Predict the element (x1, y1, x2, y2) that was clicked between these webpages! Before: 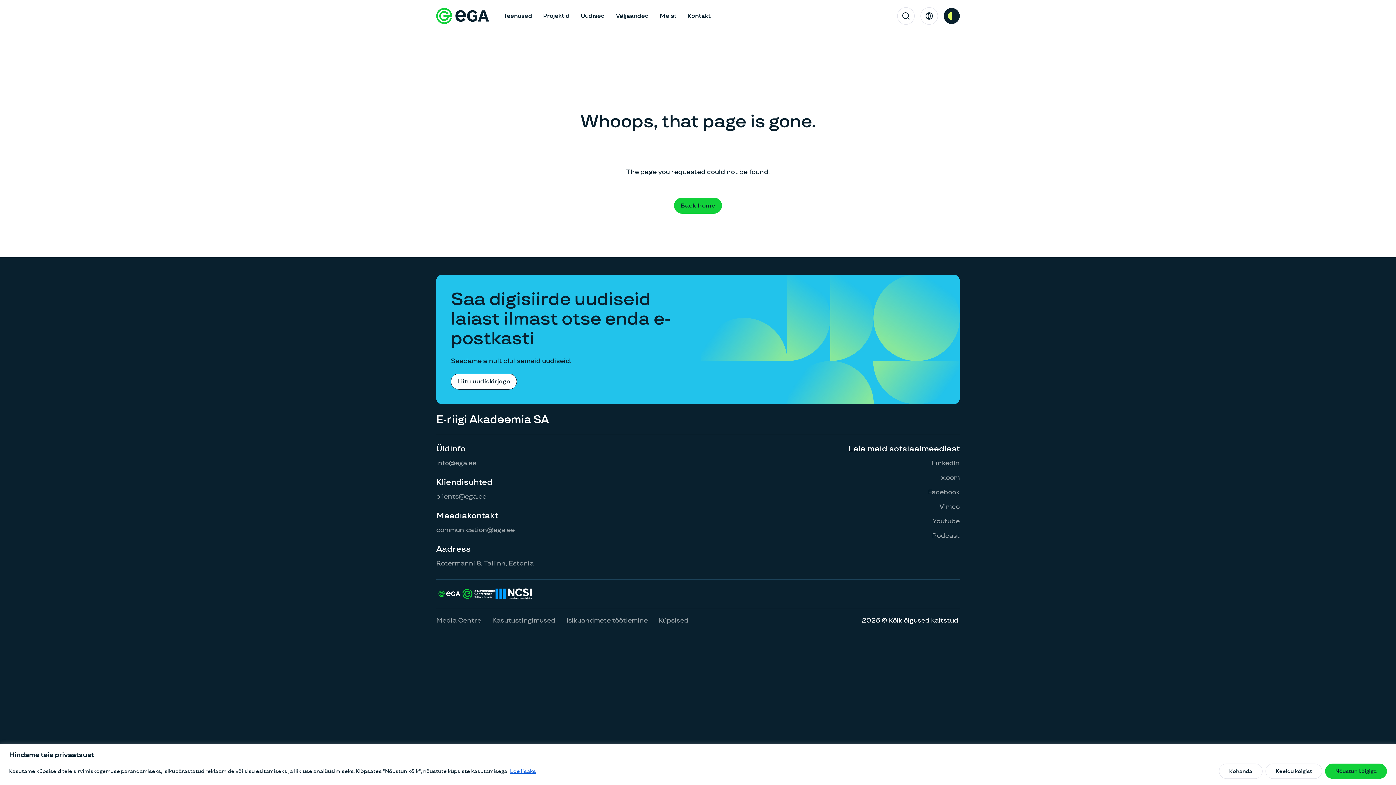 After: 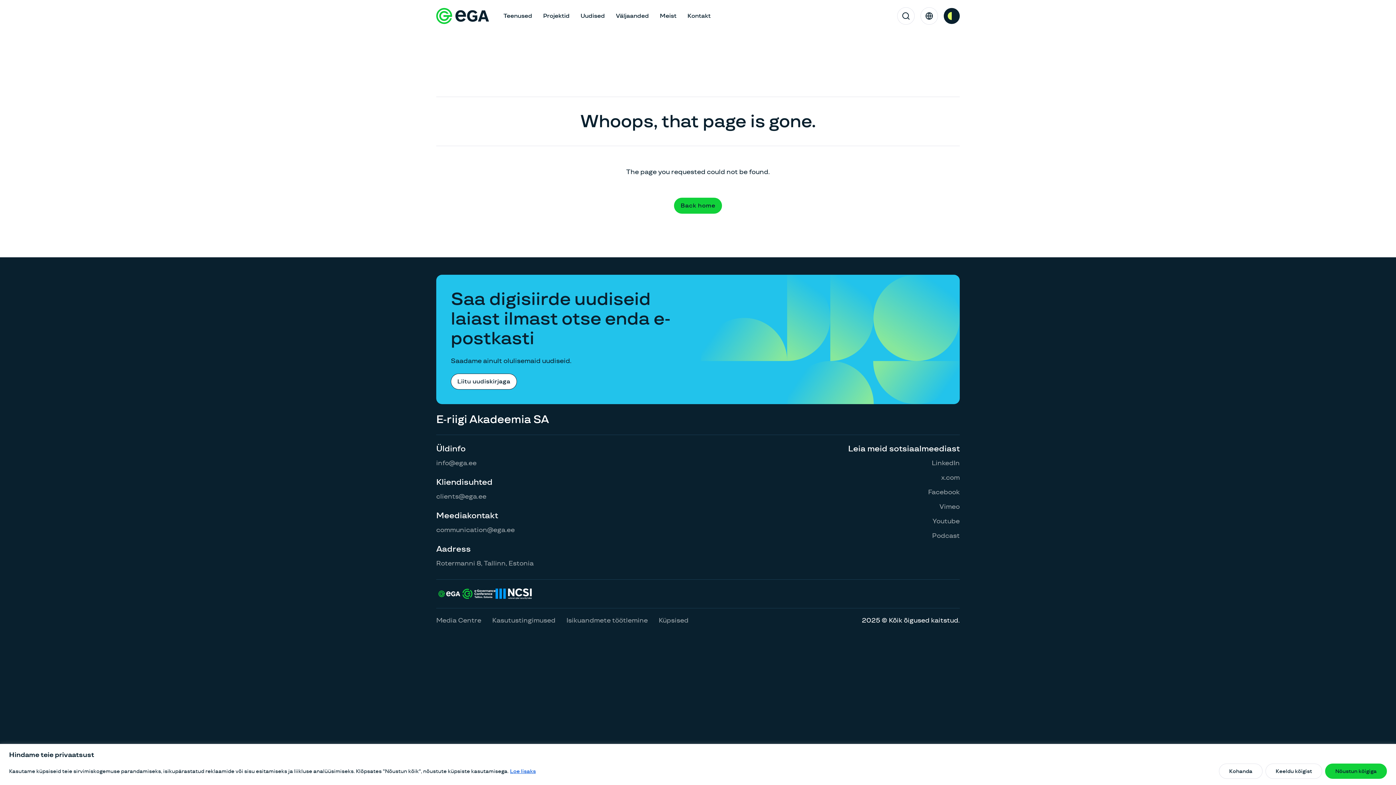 Action: bbox: (509, 767, 536, 775) label: Loe lisaks